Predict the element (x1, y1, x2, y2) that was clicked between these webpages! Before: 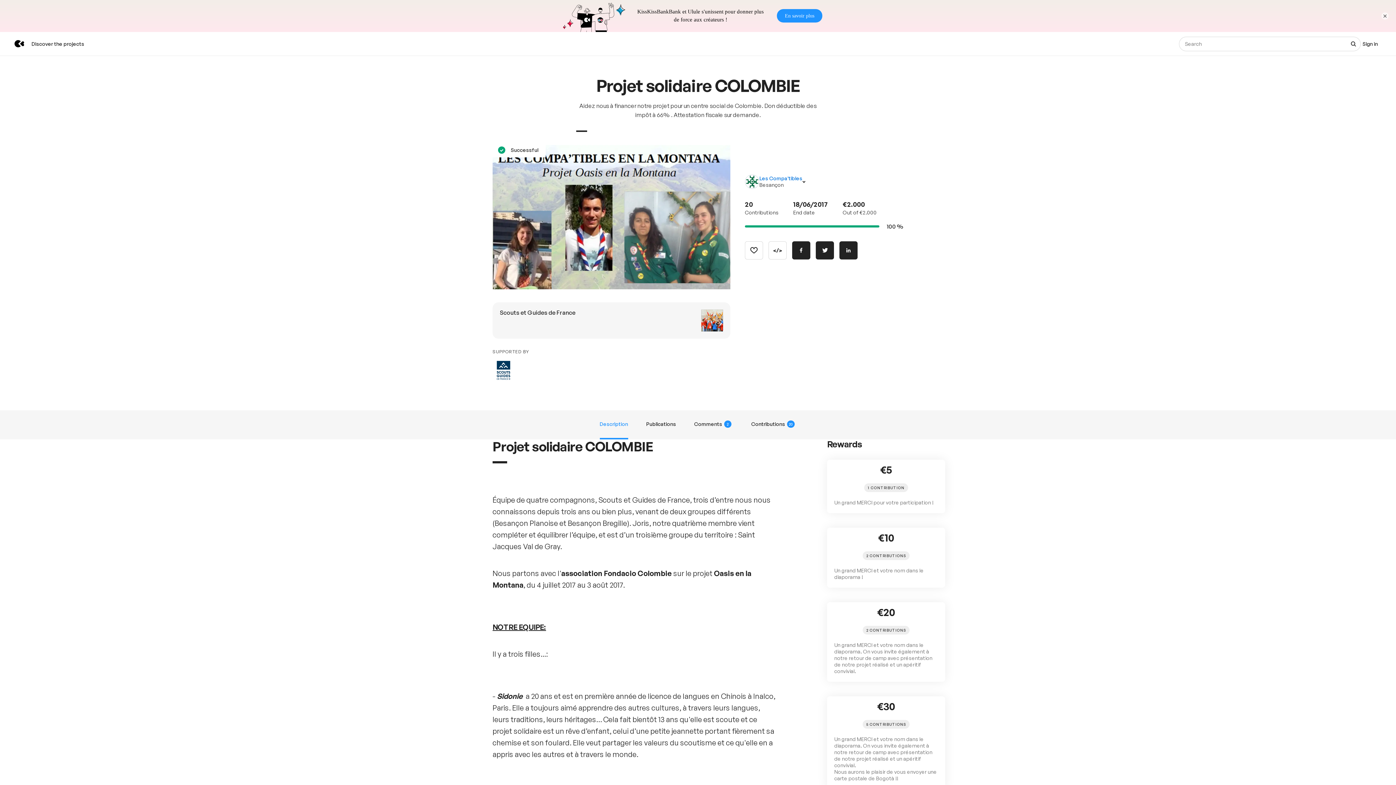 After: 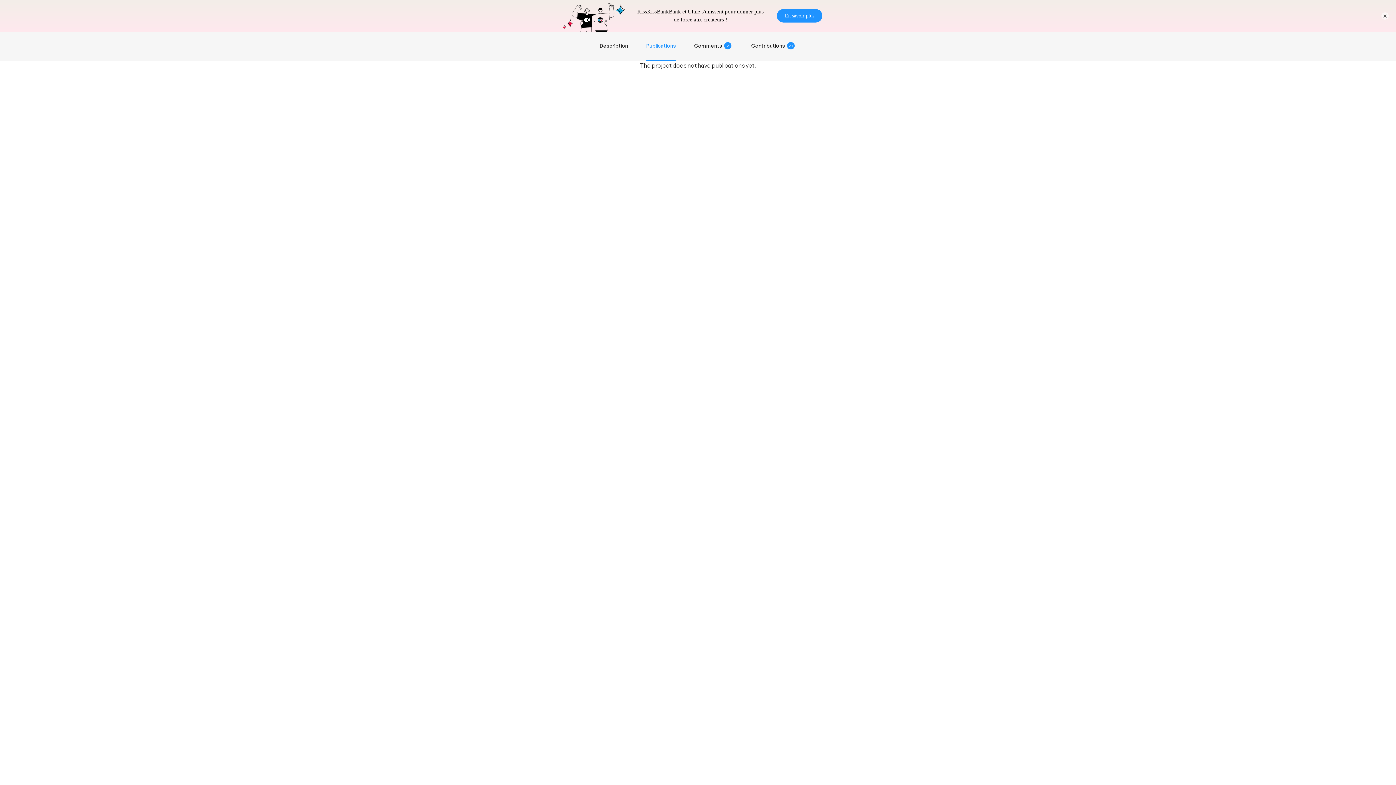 Action: bbox: (646, 378, 676, 407) label: Publications